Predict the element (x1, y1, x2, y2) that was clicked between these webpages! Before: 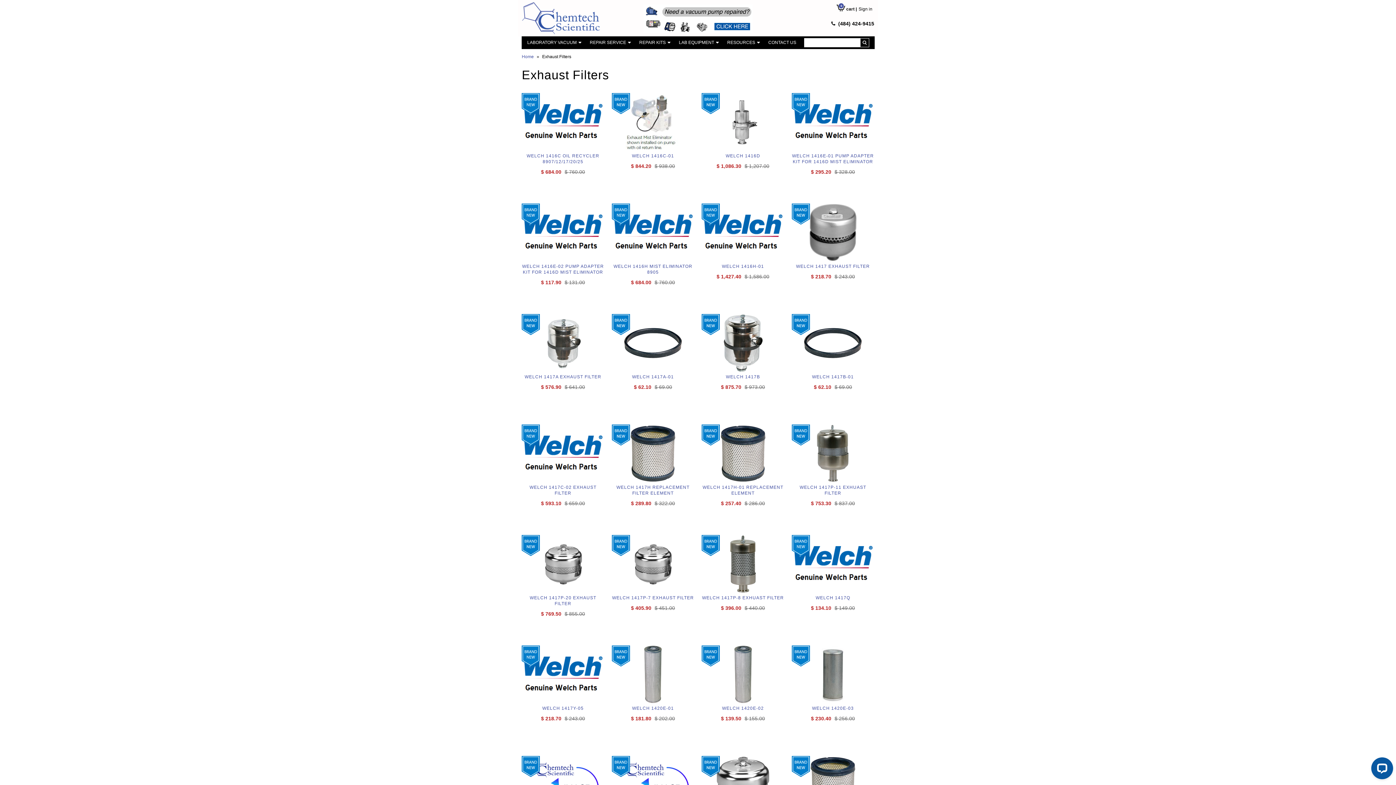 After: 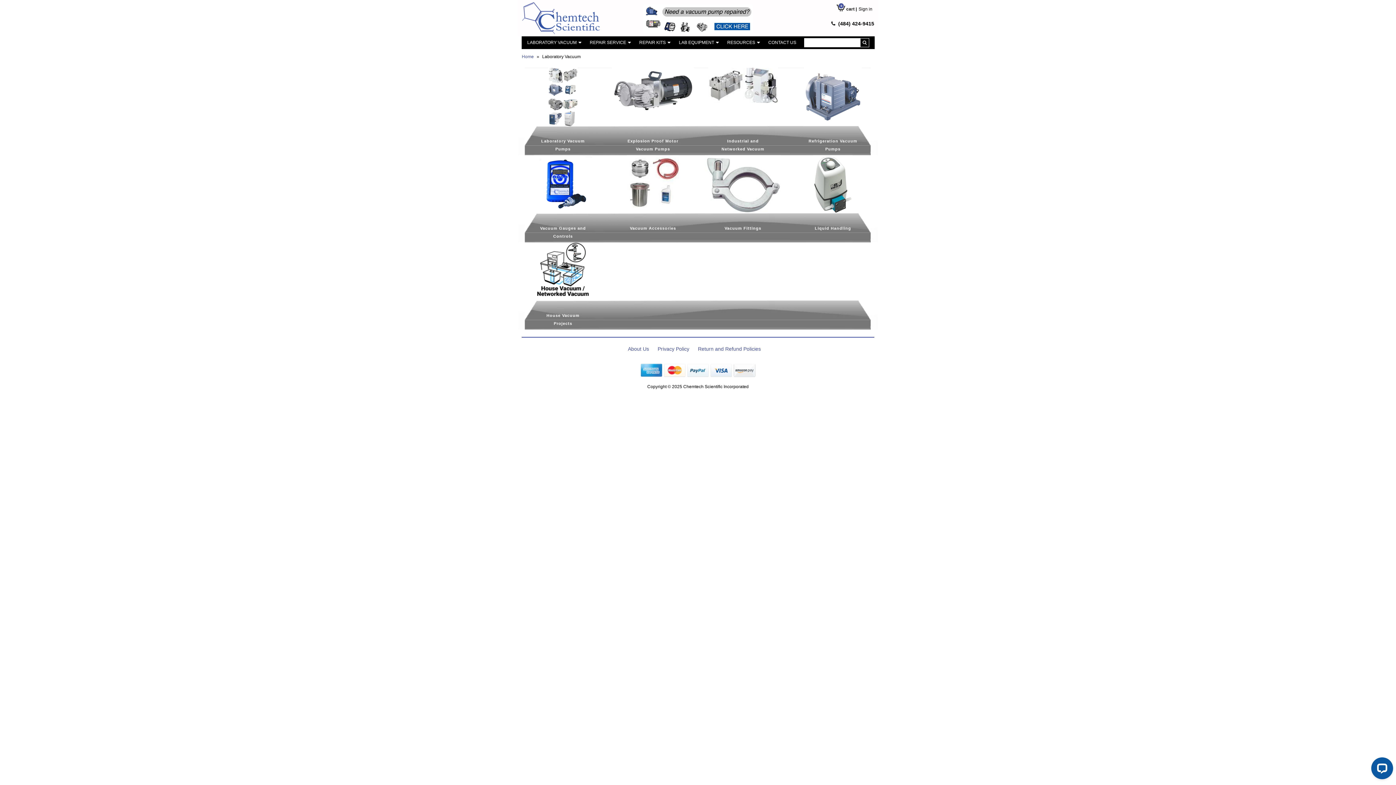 Action: bbox: (521, 36, 583, 49) label: LABORATORY VACUUM